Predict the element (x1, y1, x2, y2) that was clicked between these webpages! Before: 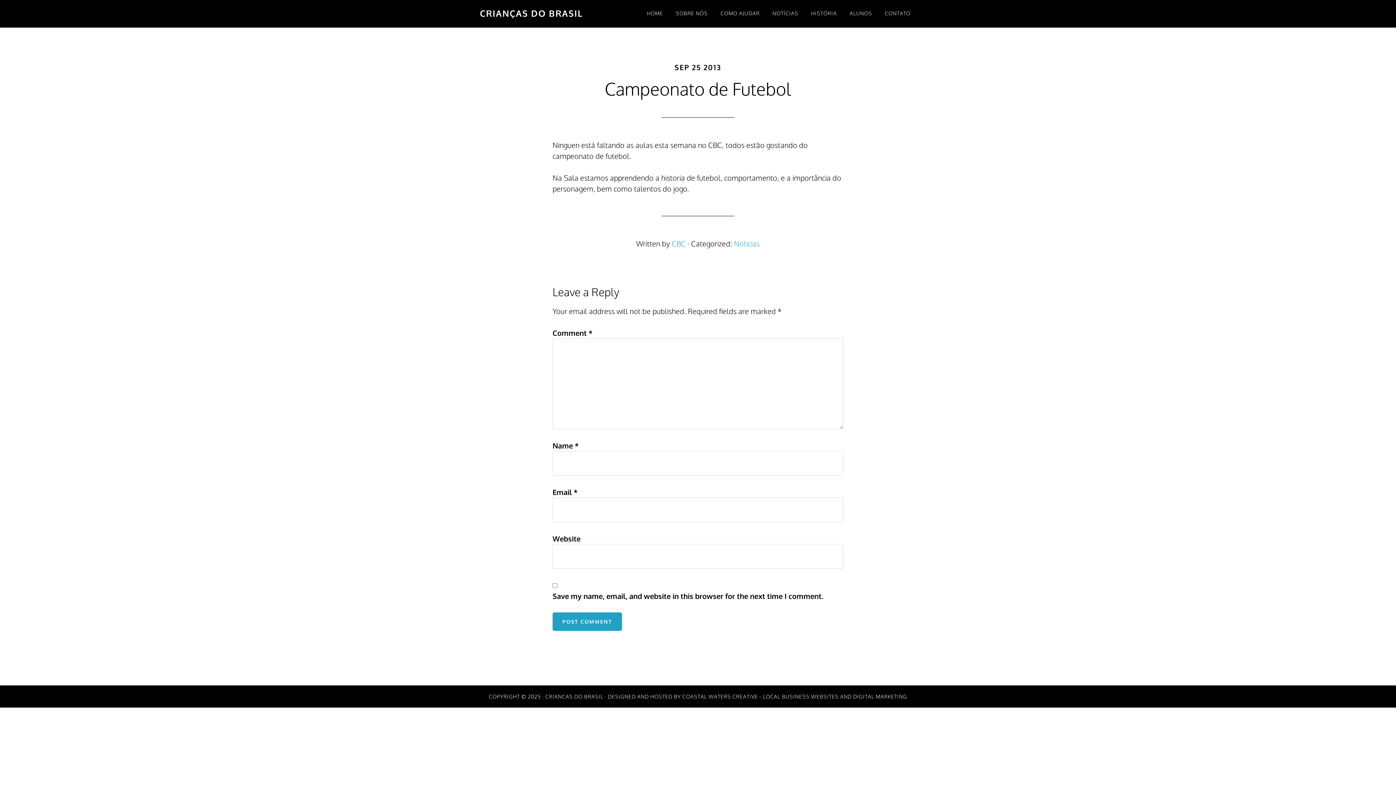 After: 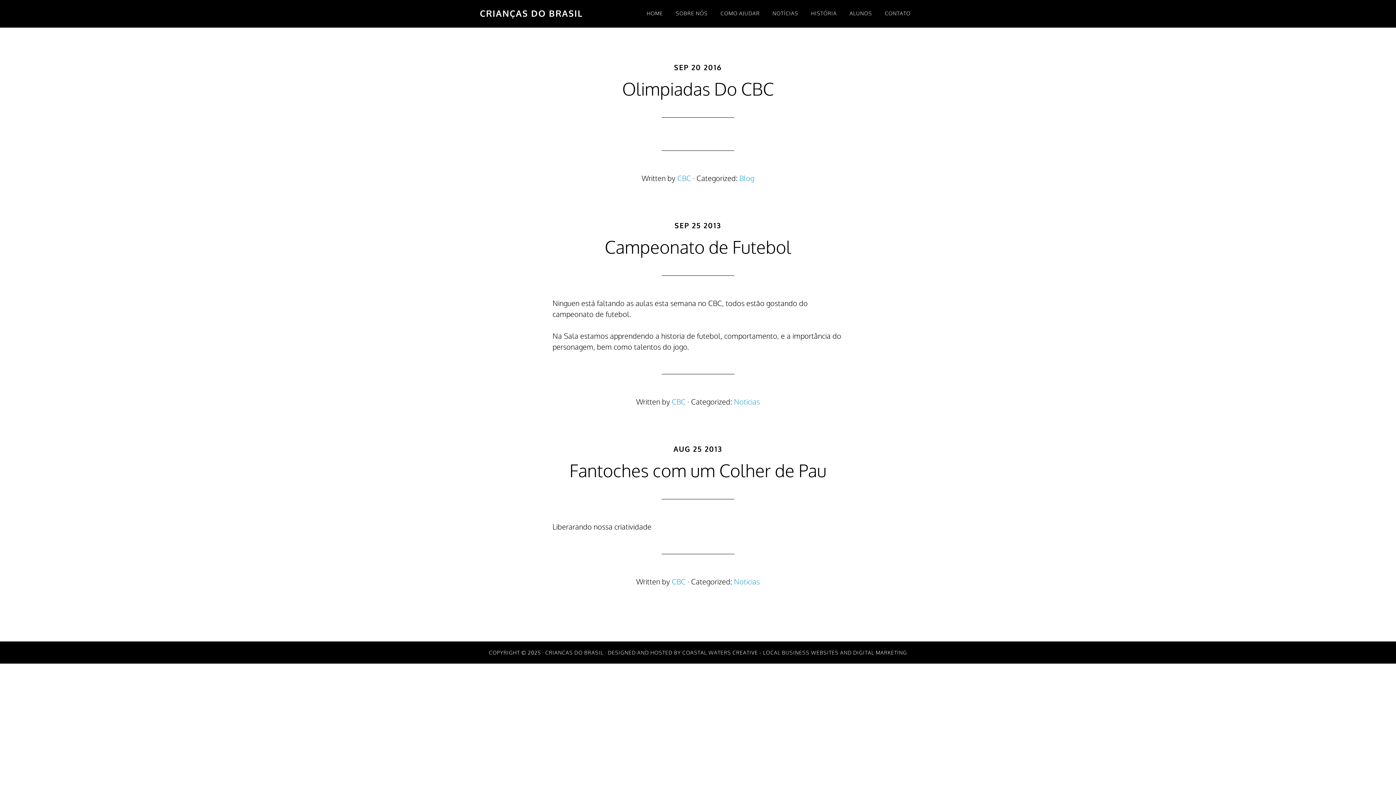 Action: bbox: (672, 238, 685, 248) label: CBC